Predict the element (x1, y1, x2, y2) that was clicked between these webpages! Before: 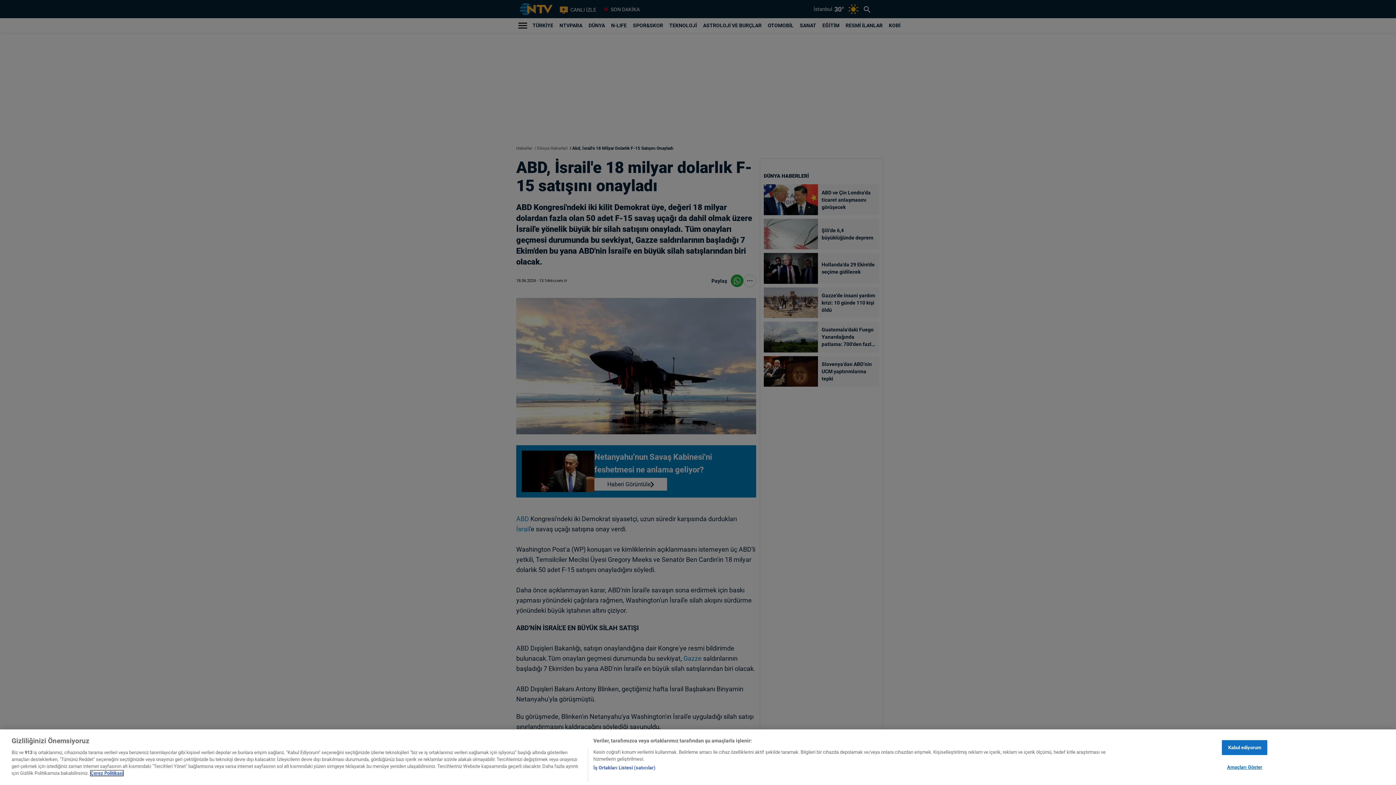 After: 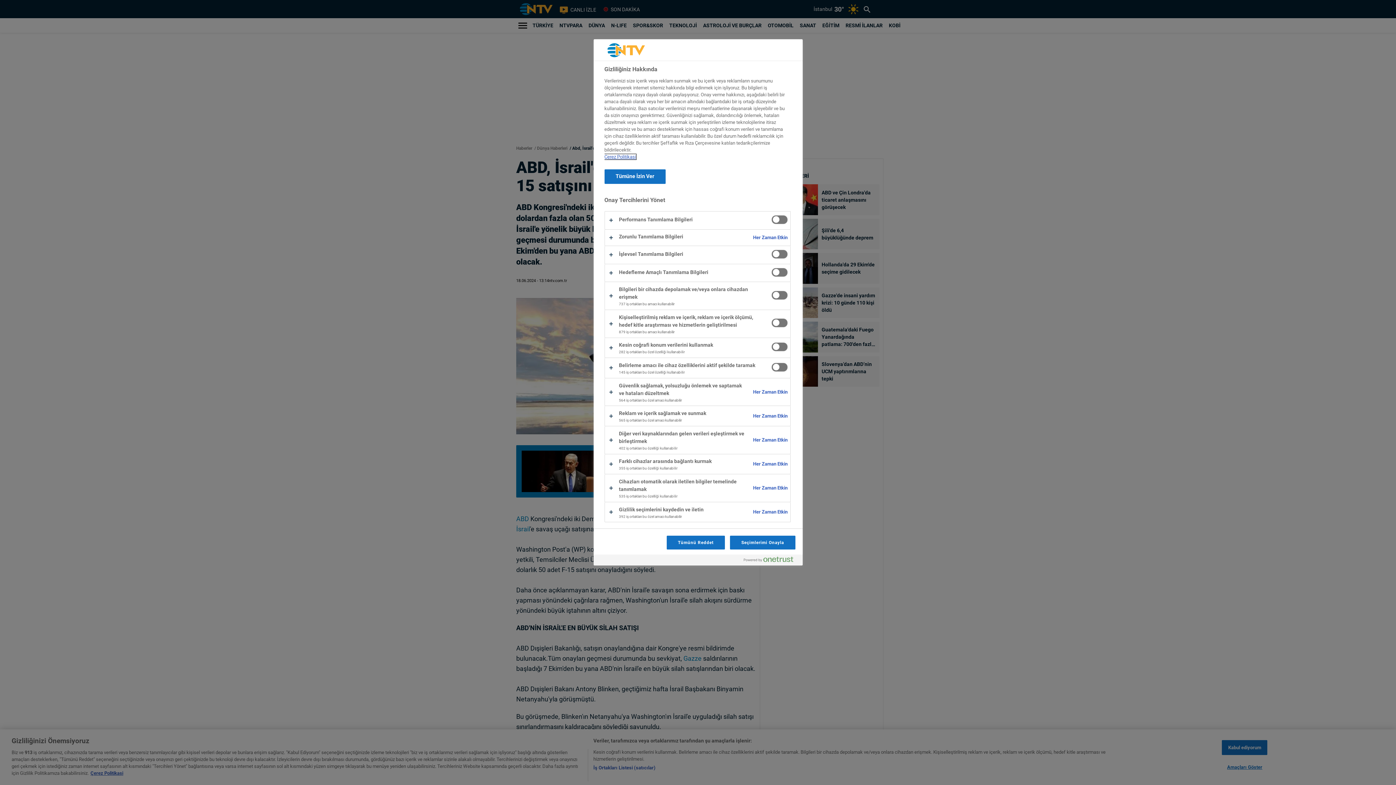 Action: label: Amaçları Göster bbox: (1222, 760, 1267, 774)